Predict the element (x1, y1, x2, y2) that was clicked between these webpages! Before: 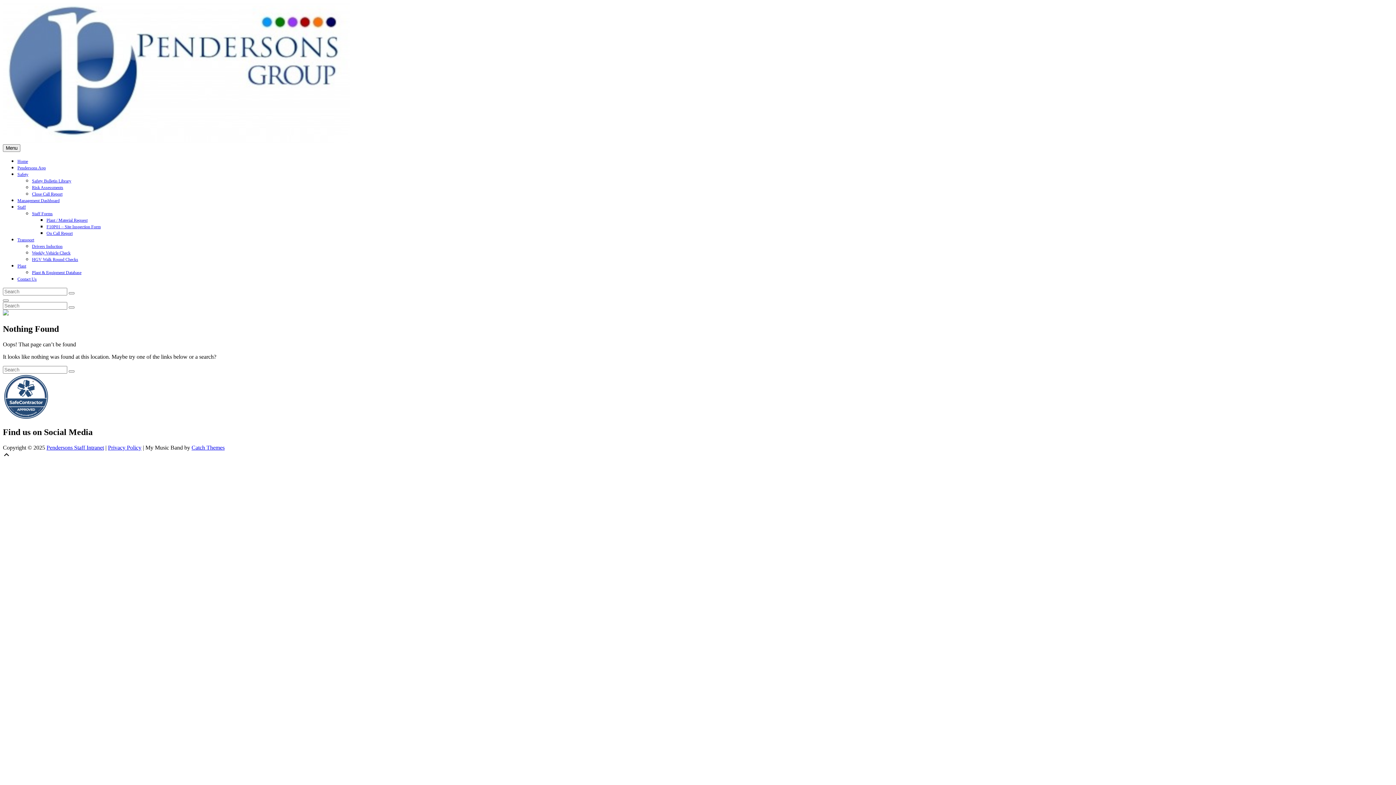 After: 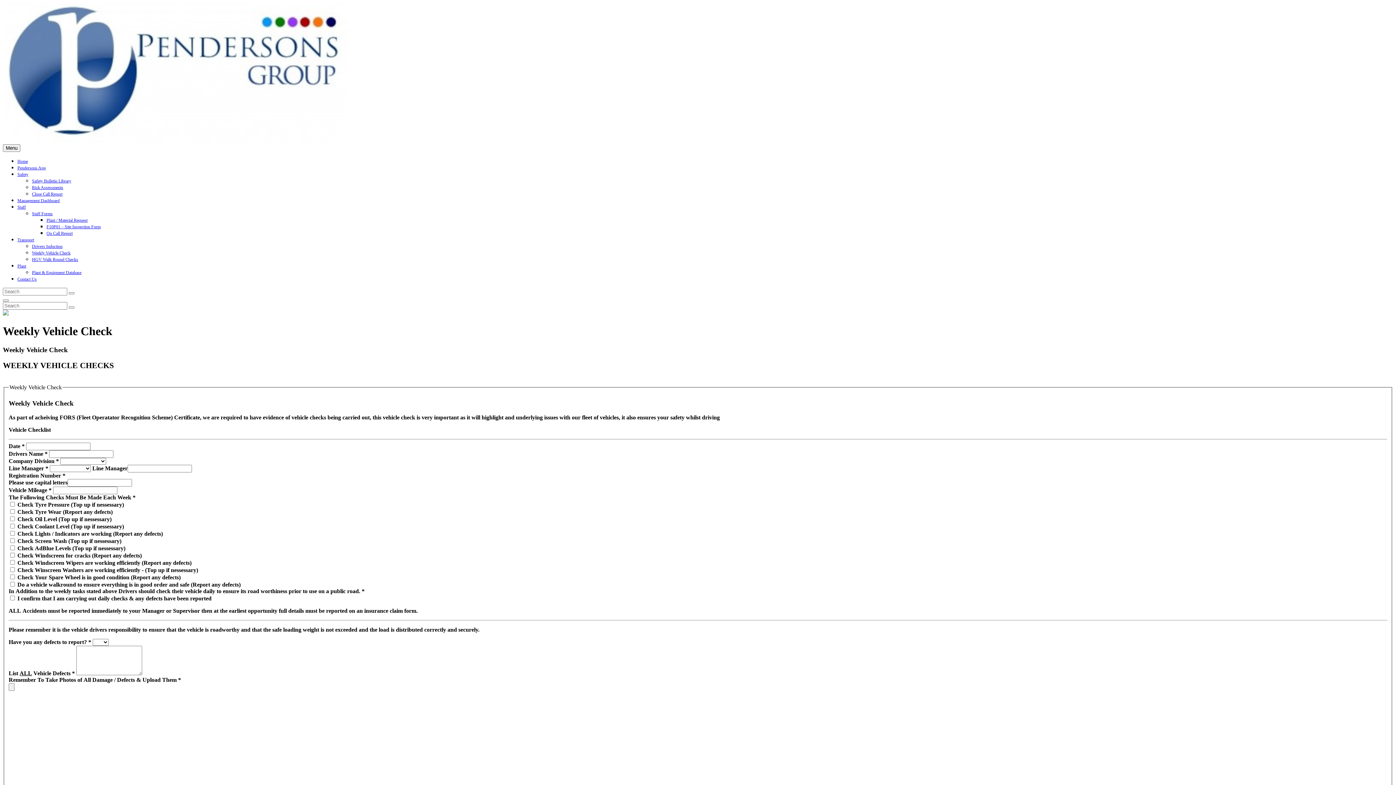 Action: label: Weekly Vehicle Check bbox: (32, 250, 70, 255)